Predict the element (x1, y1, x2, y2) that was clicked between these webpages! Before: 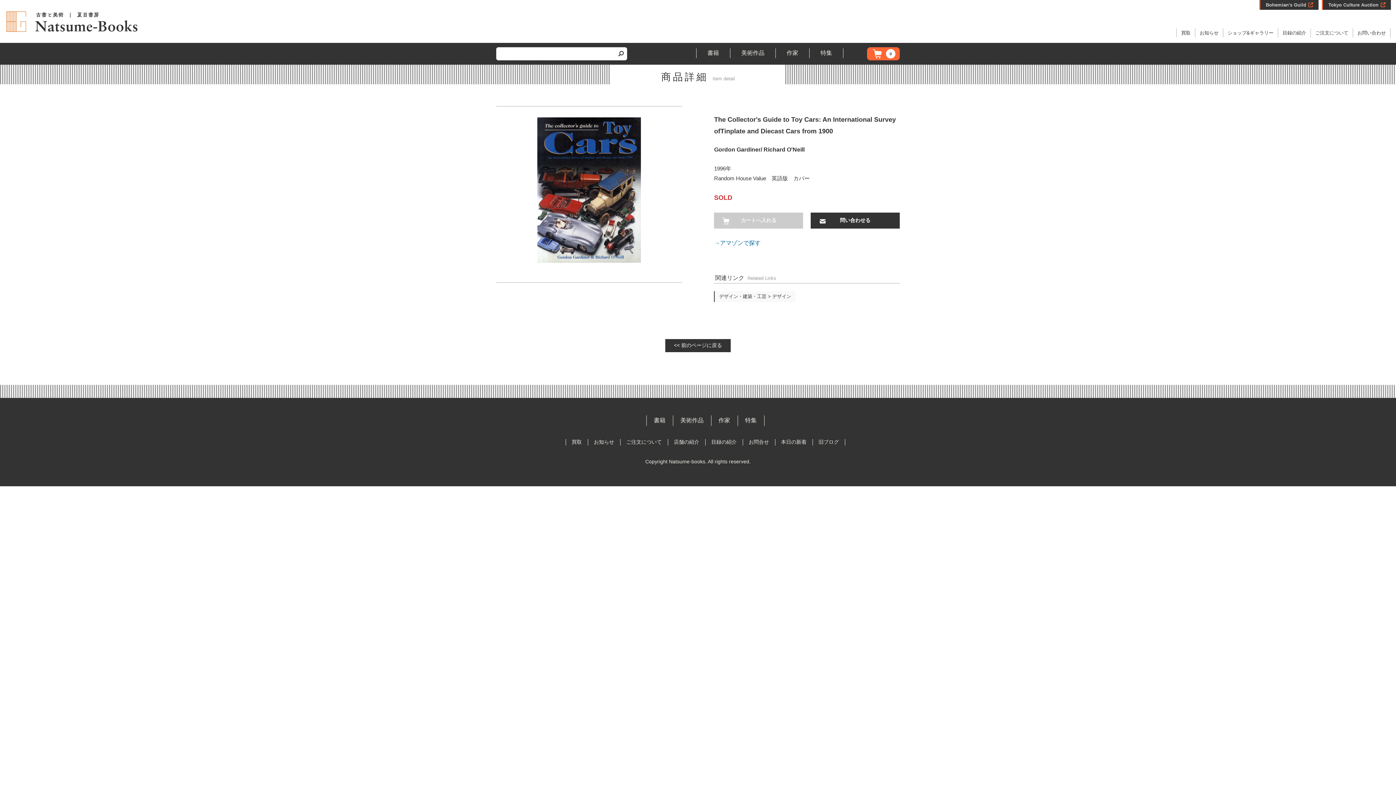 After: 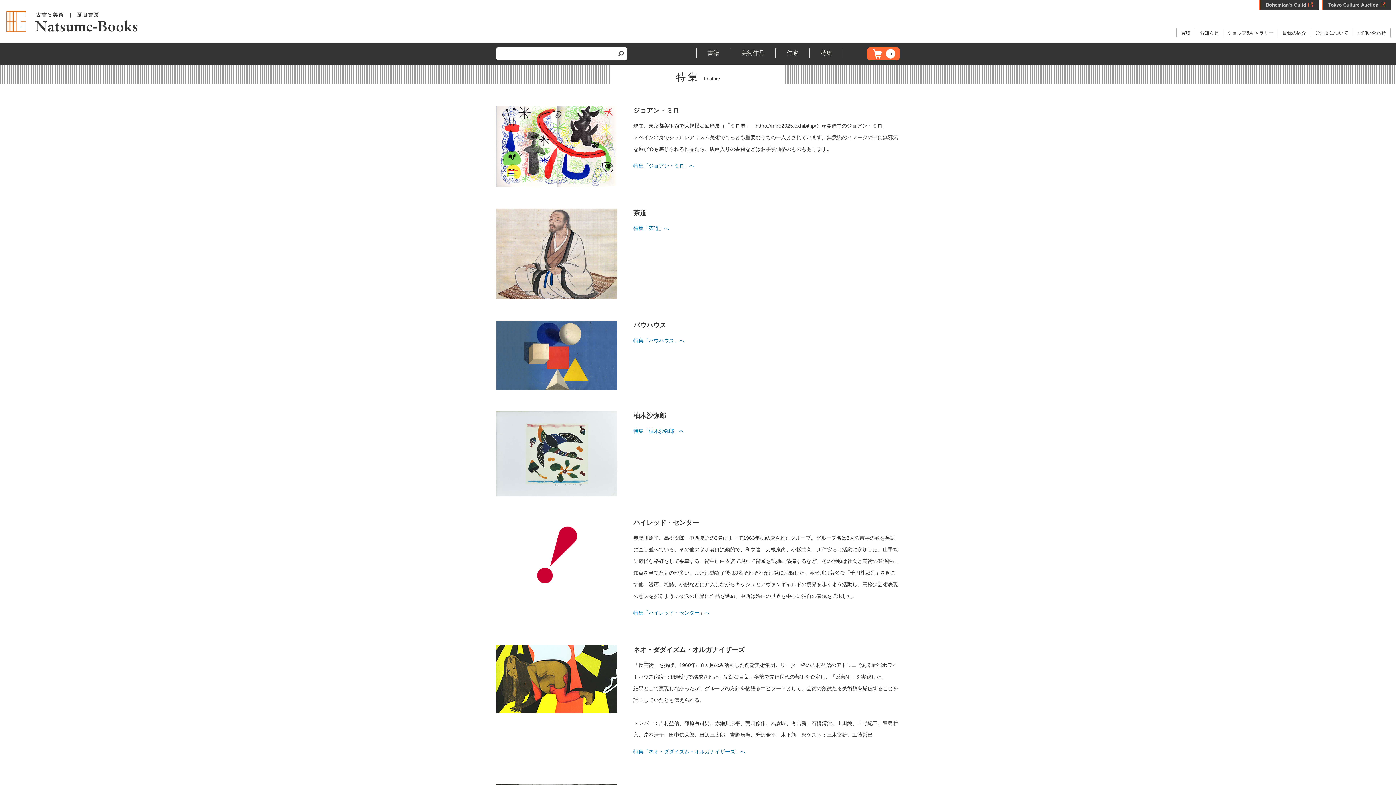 Action: label: 特集 bbox: (745, 417, 756, 423)